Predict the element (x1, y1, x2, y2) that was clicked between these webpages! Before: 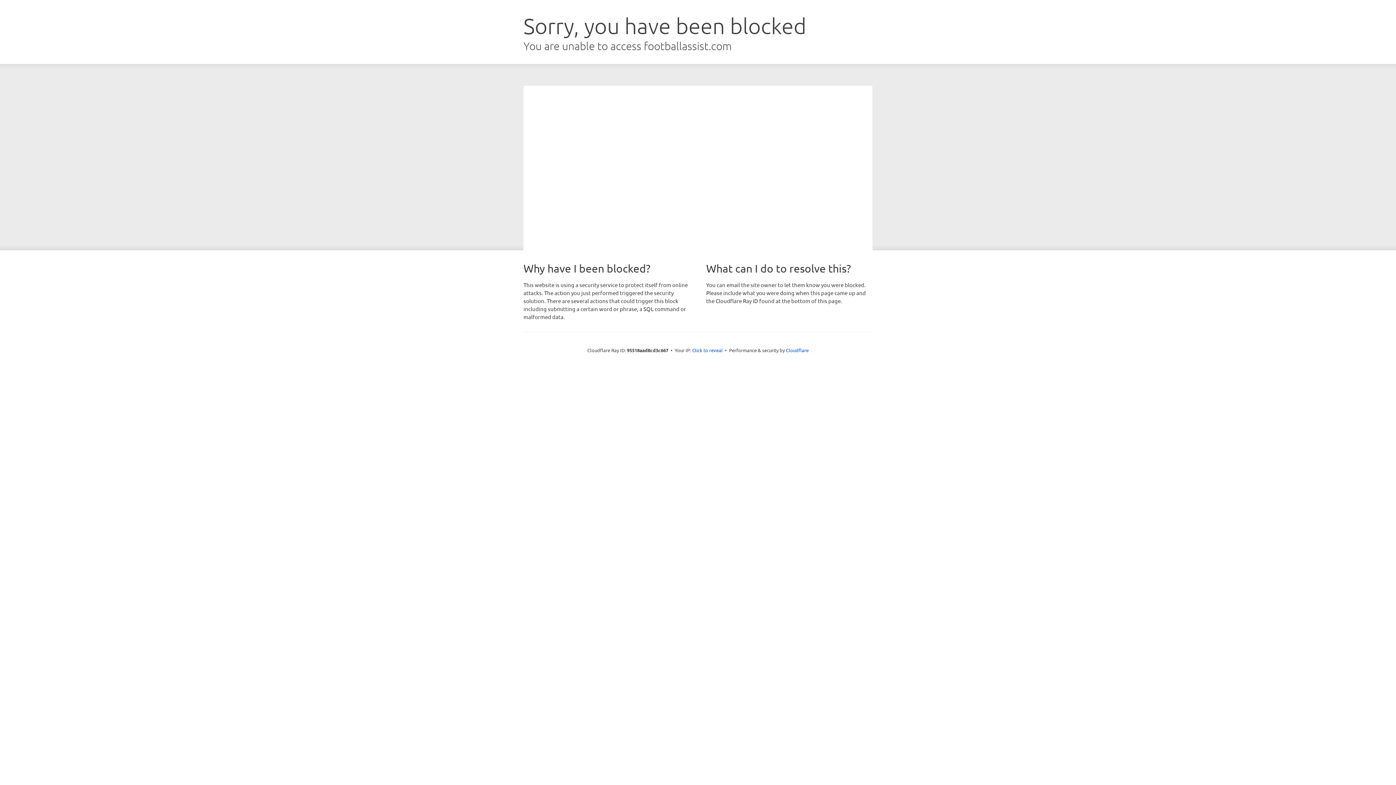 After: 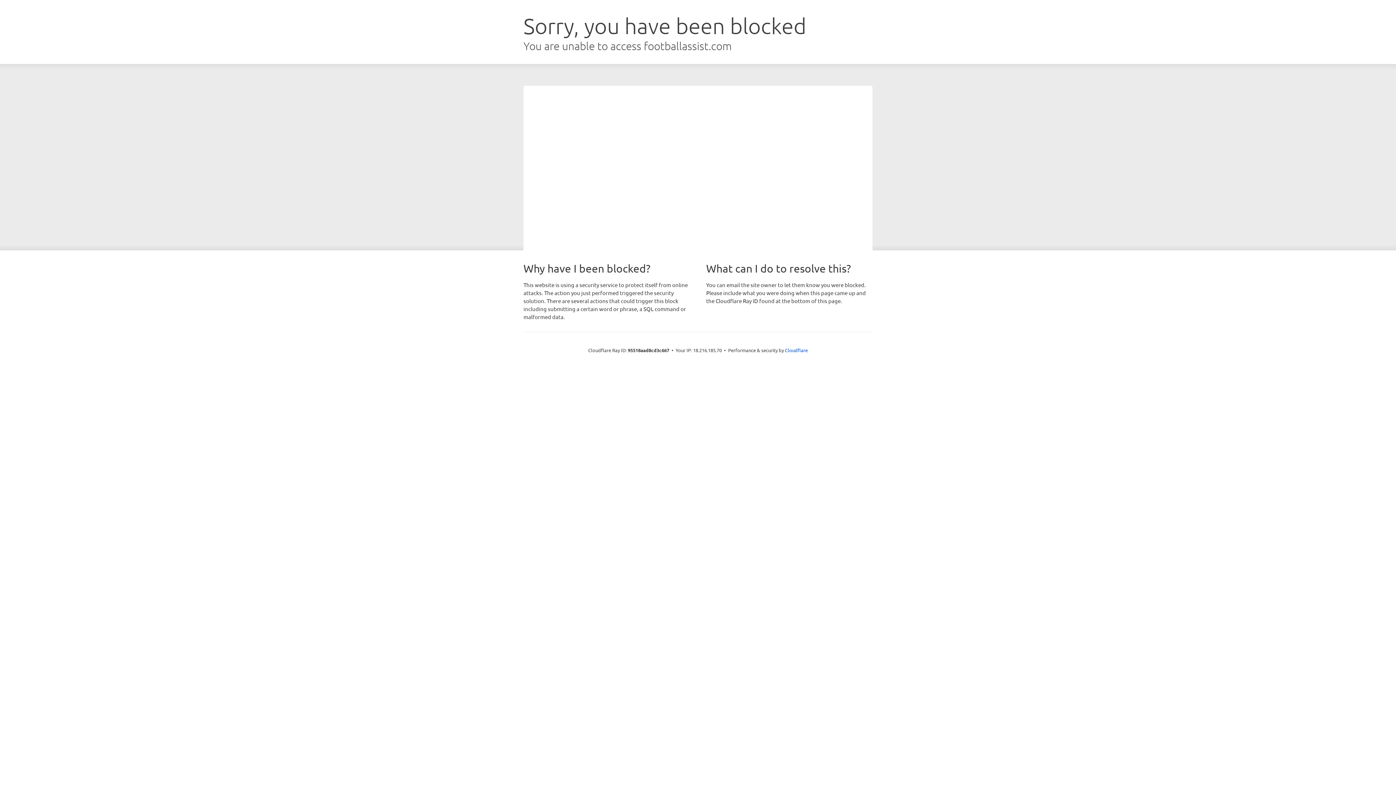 Action: bbox: (692, 346, 722, 353) label: Click to reveal